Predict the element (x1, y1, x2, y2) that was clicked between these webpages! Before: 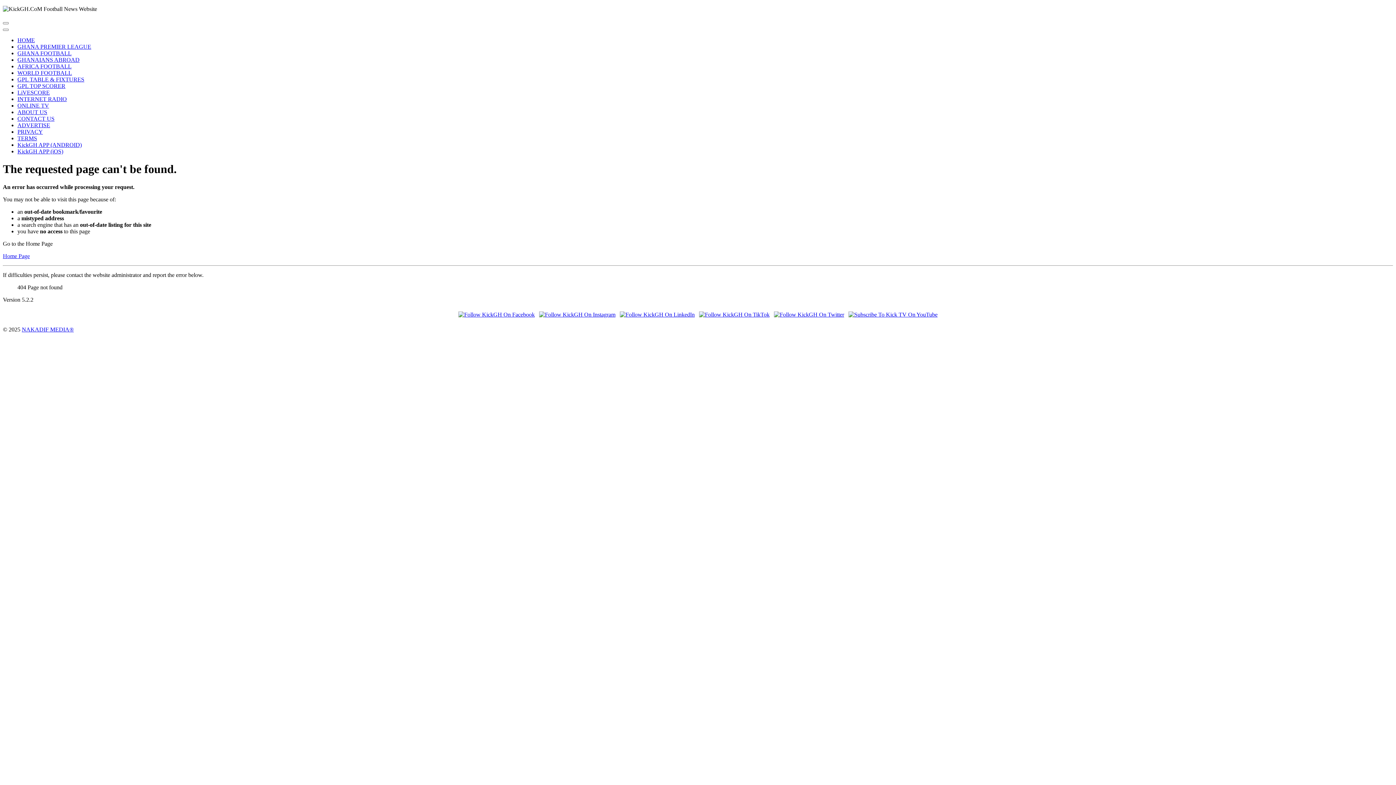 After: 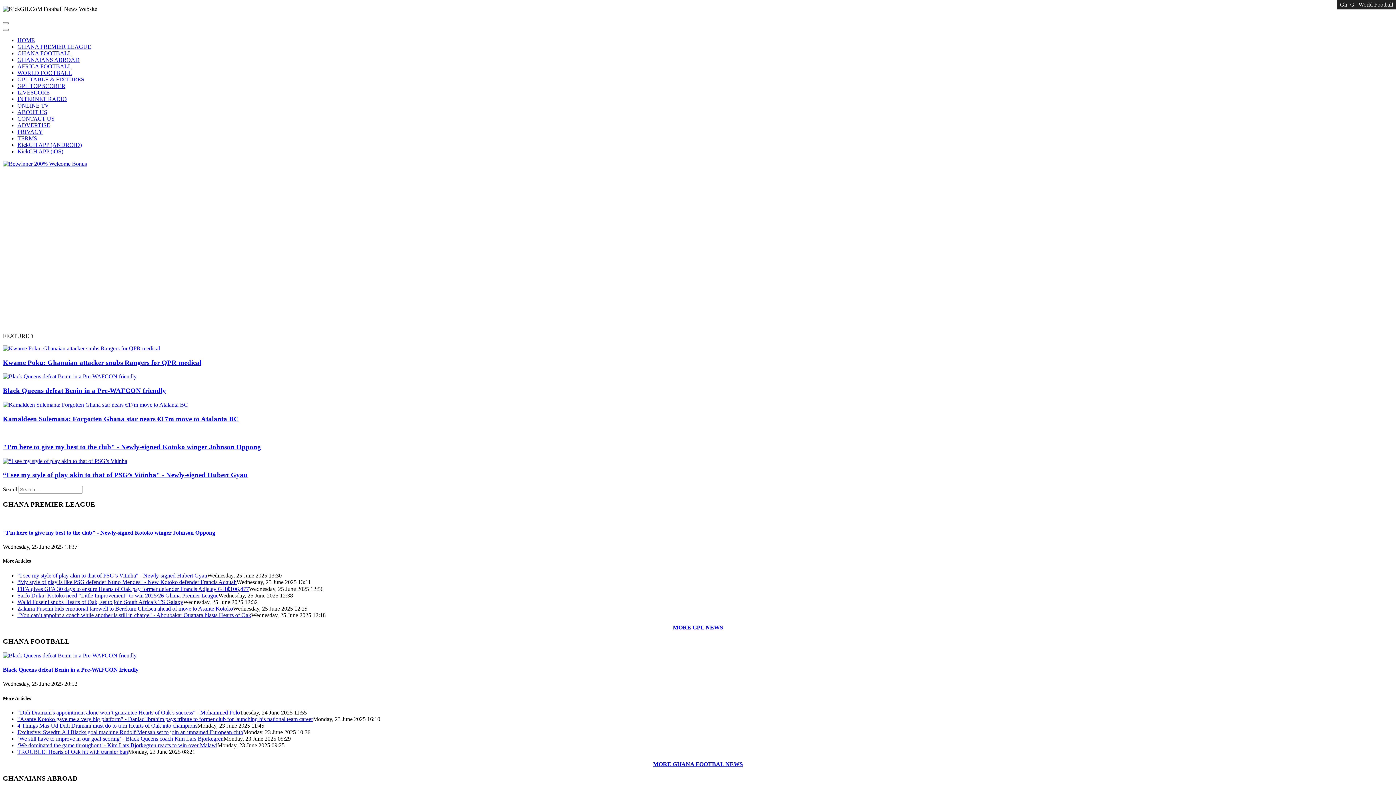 Action: label: HOME bbox: (17, 37, 34, 43)